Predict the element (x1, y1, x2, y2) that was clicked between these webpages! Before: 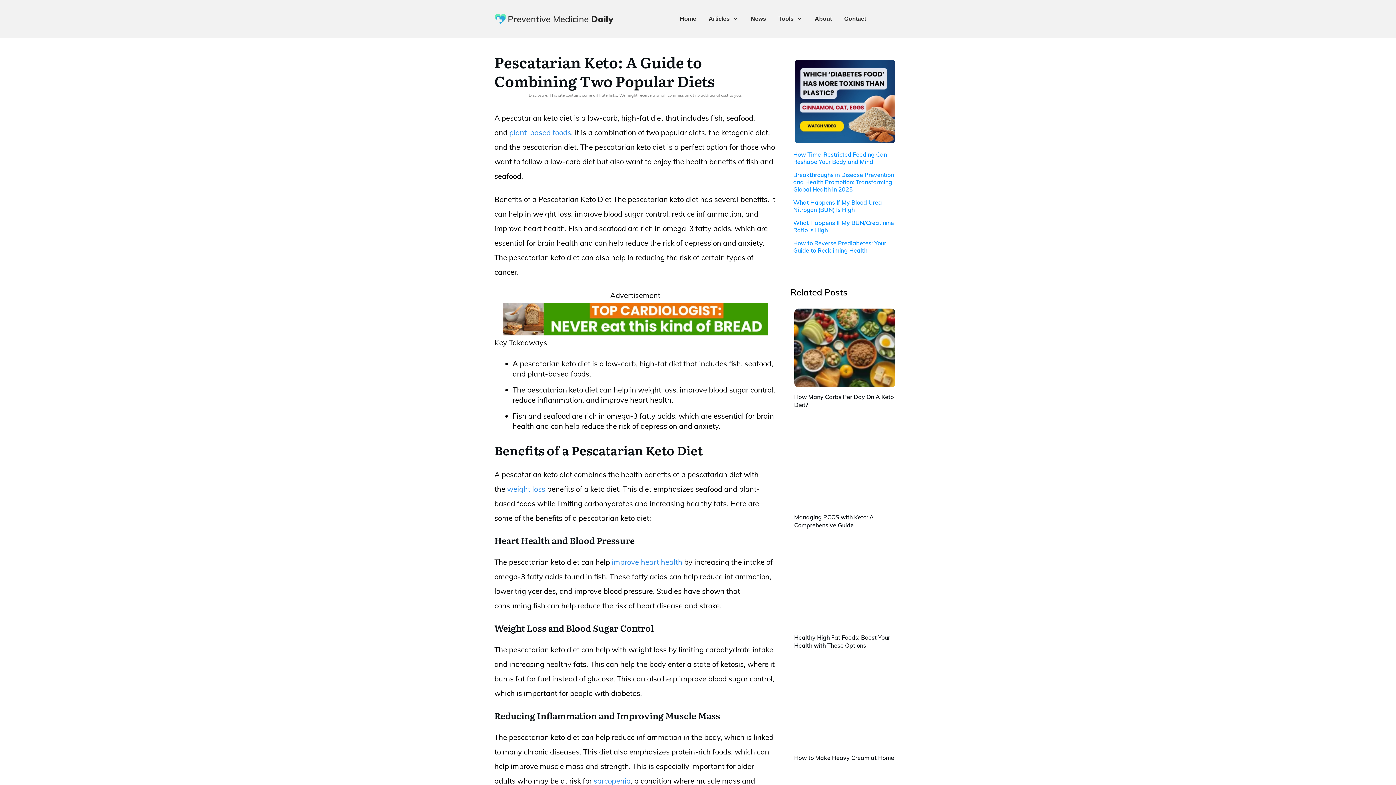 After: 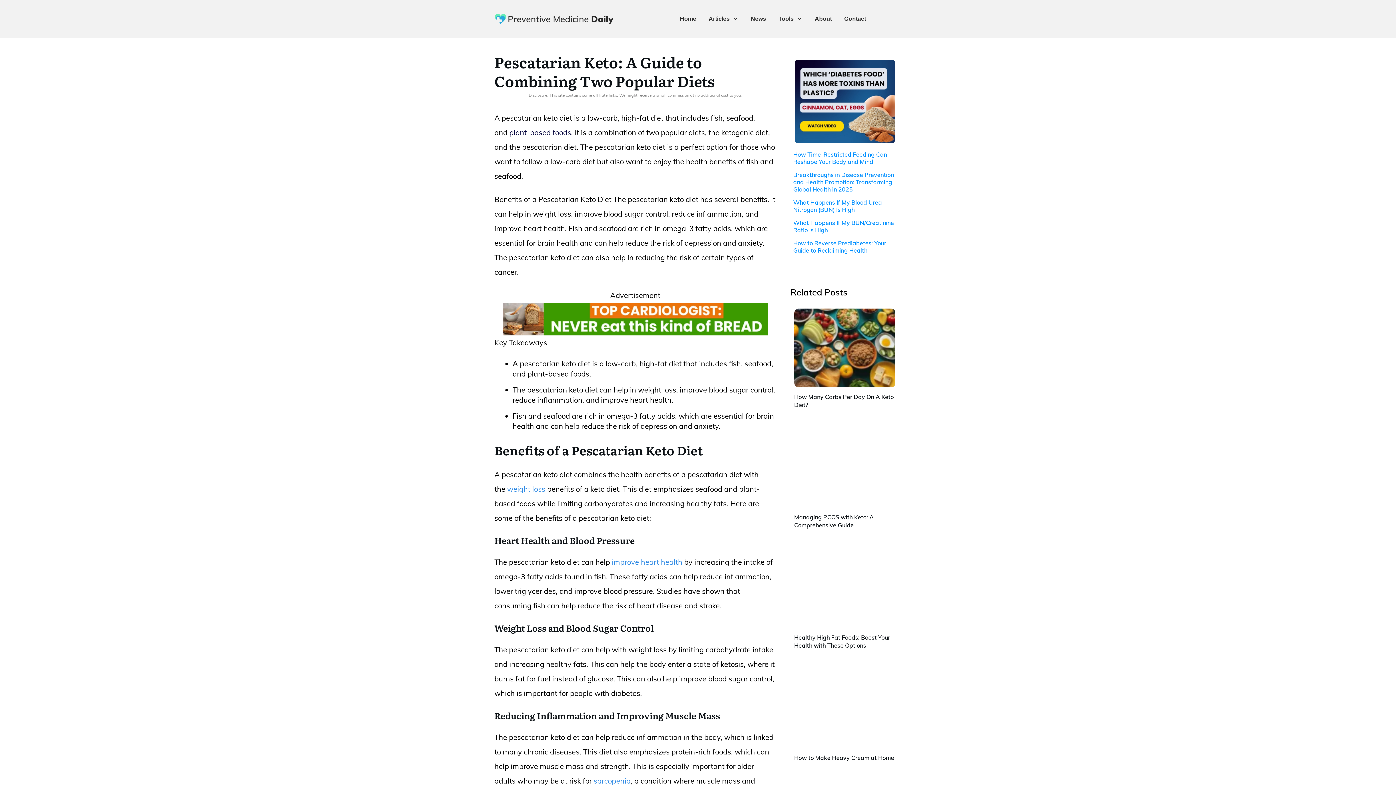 Action: bbox: (509, 128, 571, 137) label: plant-based foods